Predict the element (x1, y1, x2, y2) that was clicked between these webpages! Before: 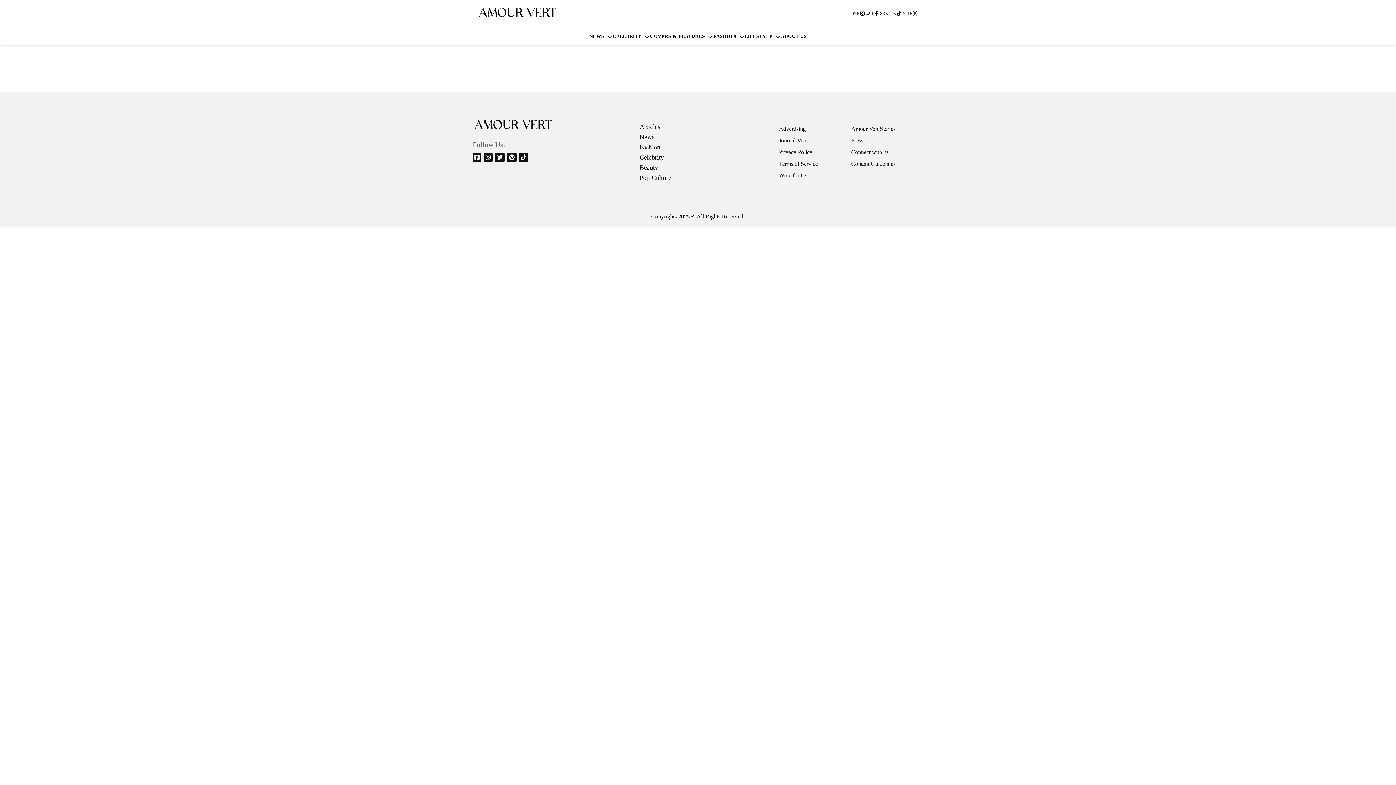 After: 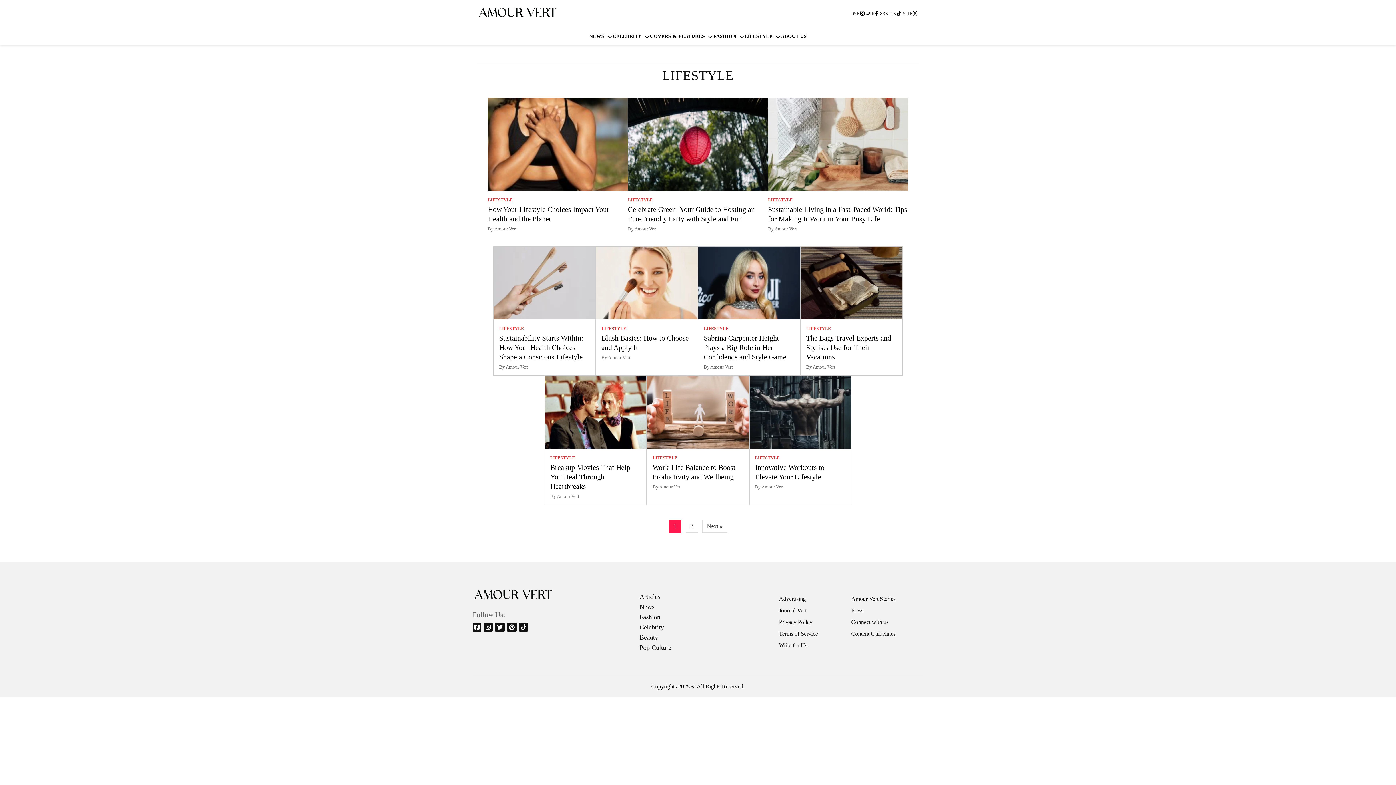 Action: bbox: (744, 33, 781, 38) label: LIFESTYLE